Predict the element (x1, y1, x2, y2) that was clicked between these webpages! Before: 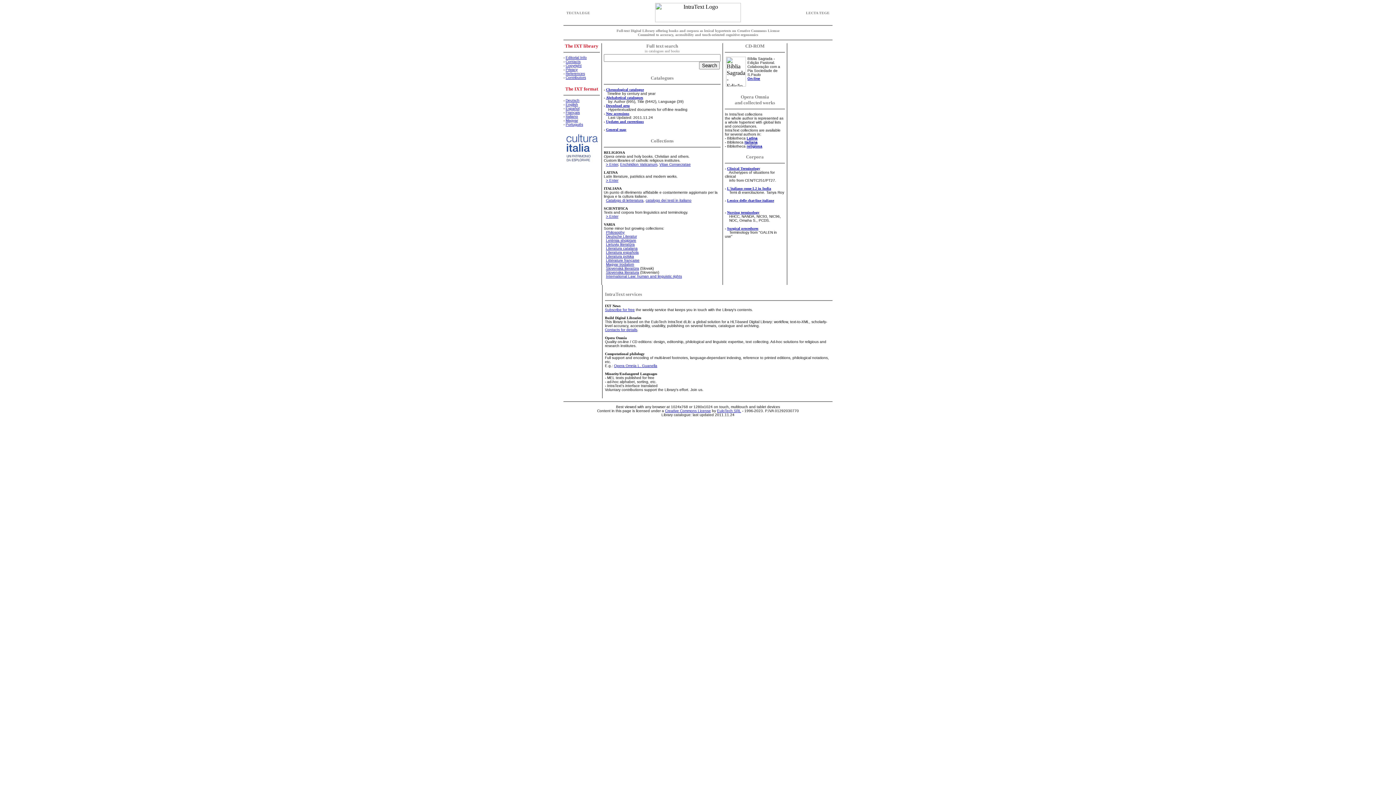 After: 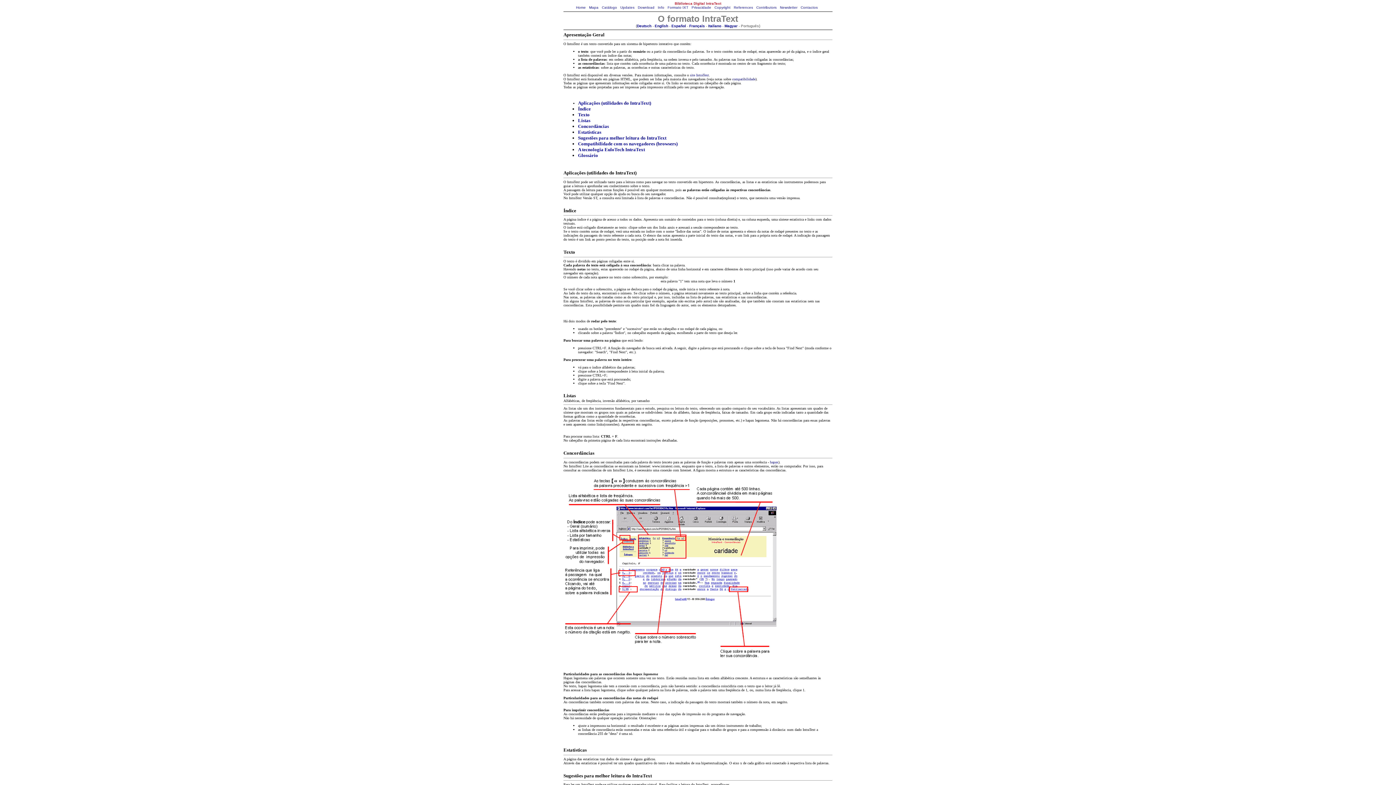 Action: bbox: (565, 122, 583, 126) label: Português